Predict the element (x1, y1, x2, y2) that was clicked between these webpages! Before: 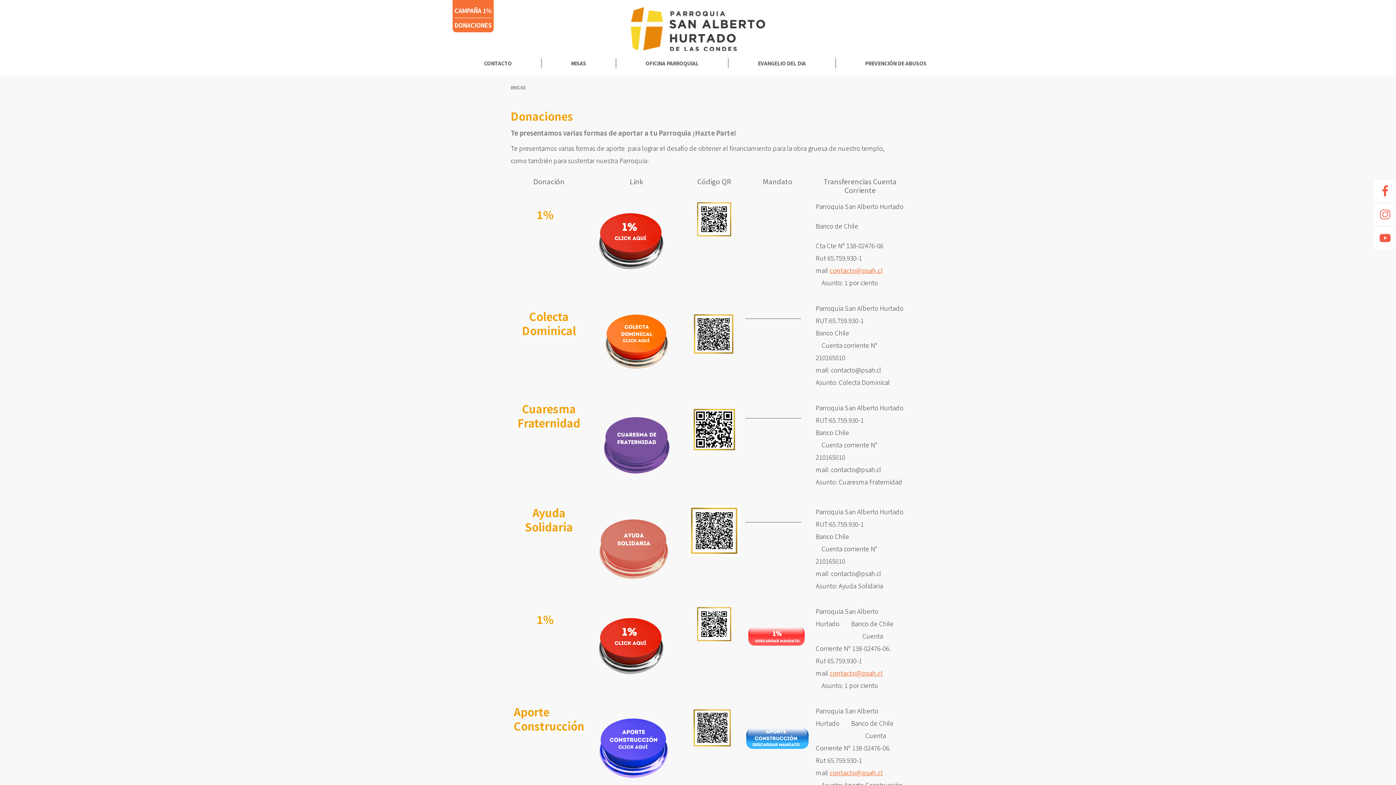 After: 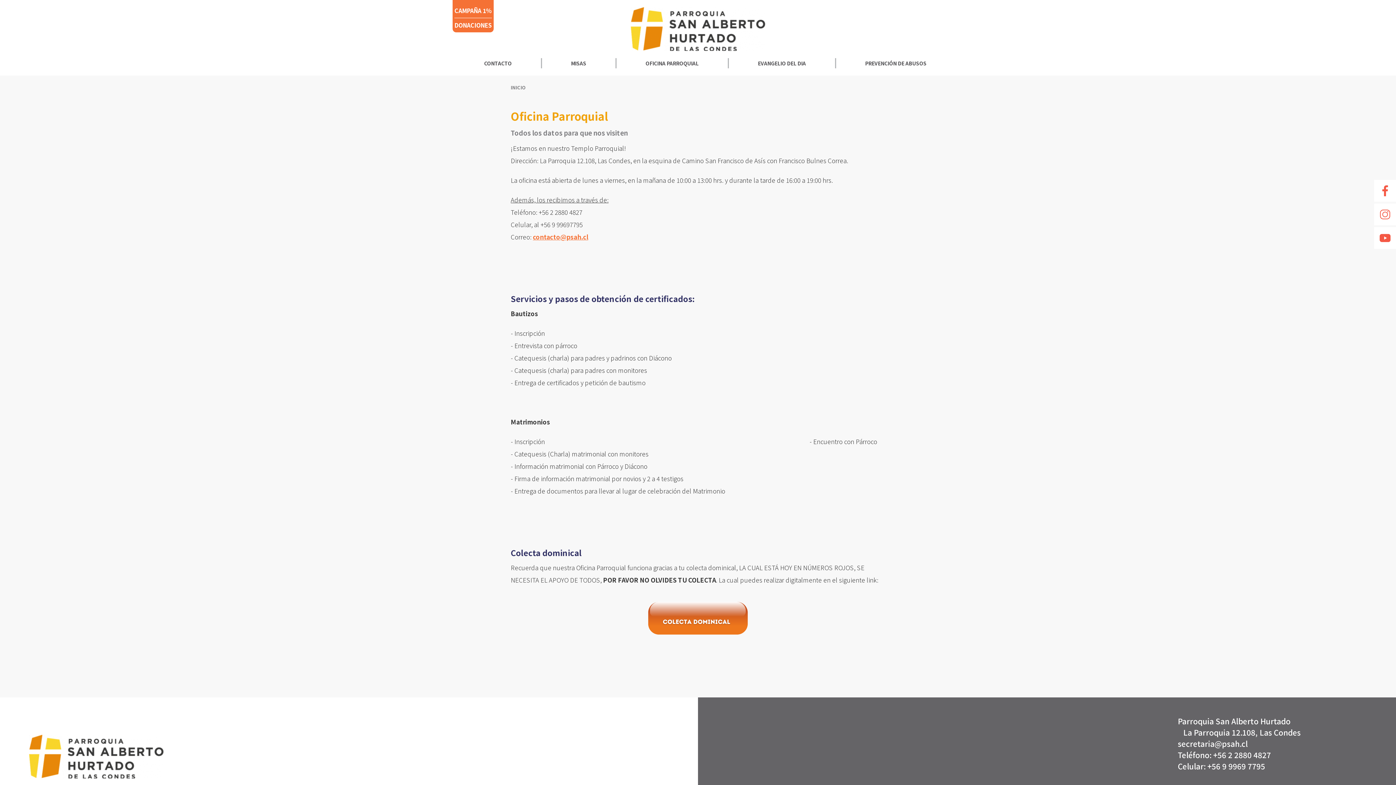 Action: bbox: (631, 60, 713, 65) label: OFICINA PARROQUIAL